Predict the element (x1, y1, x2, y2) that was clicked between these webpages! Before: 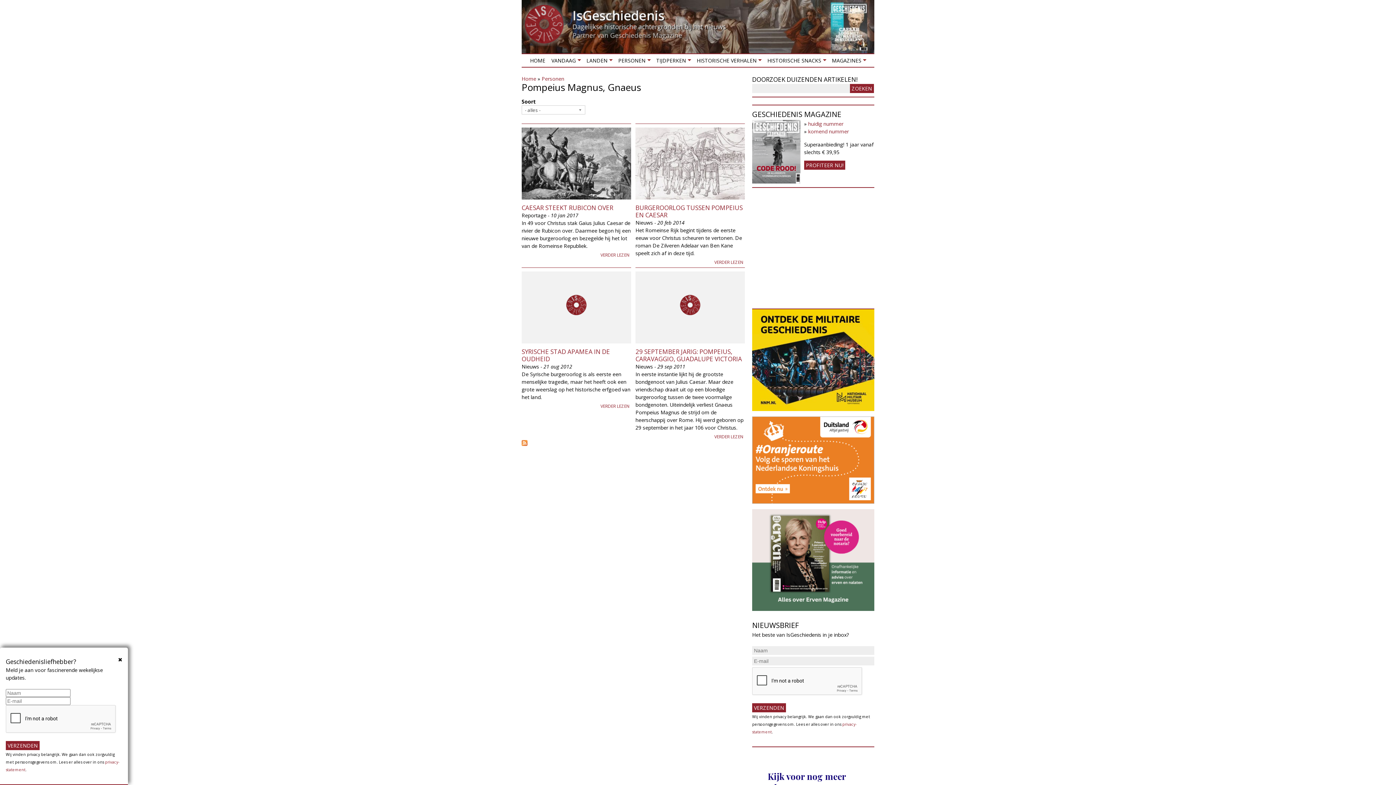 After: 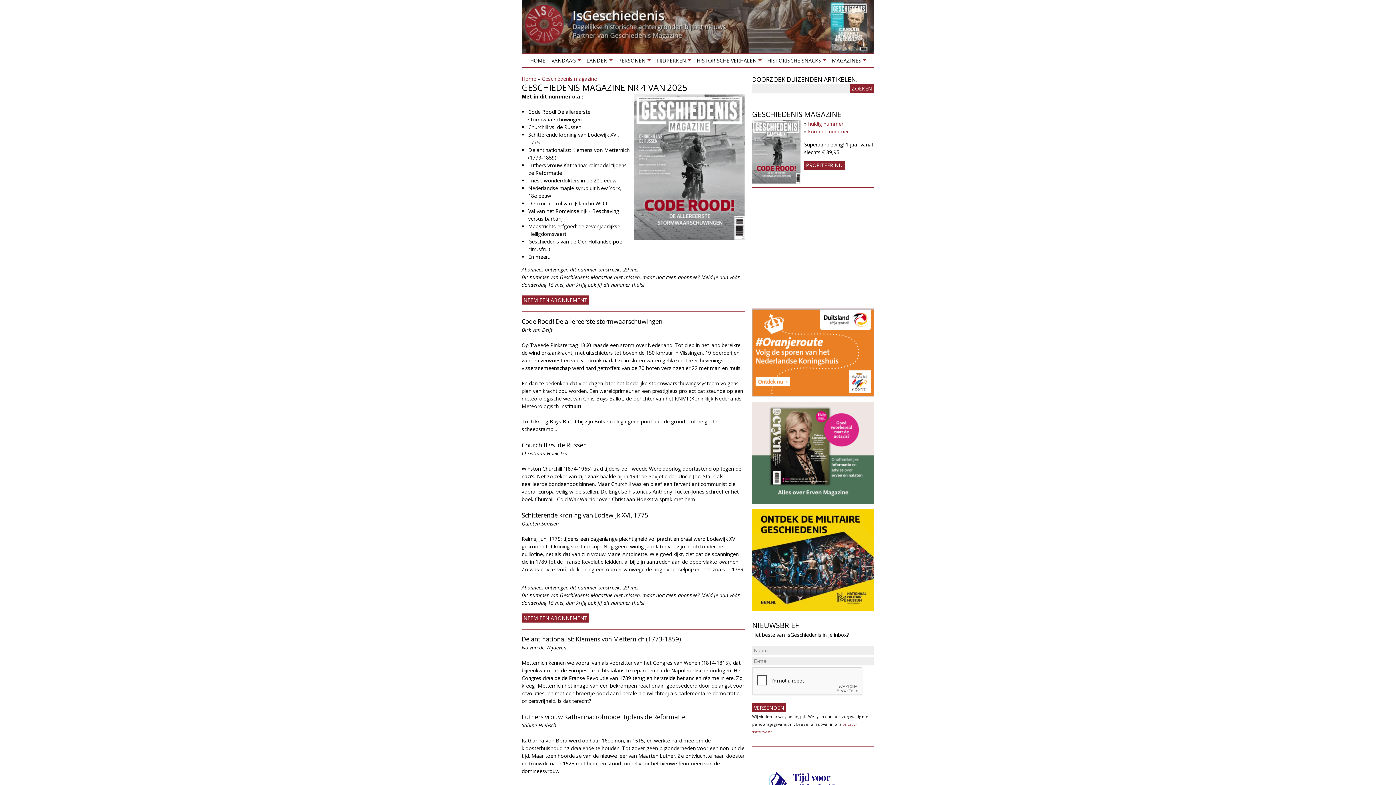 Action: label: huidig nummer bbox: (808, 120, 843, 127)